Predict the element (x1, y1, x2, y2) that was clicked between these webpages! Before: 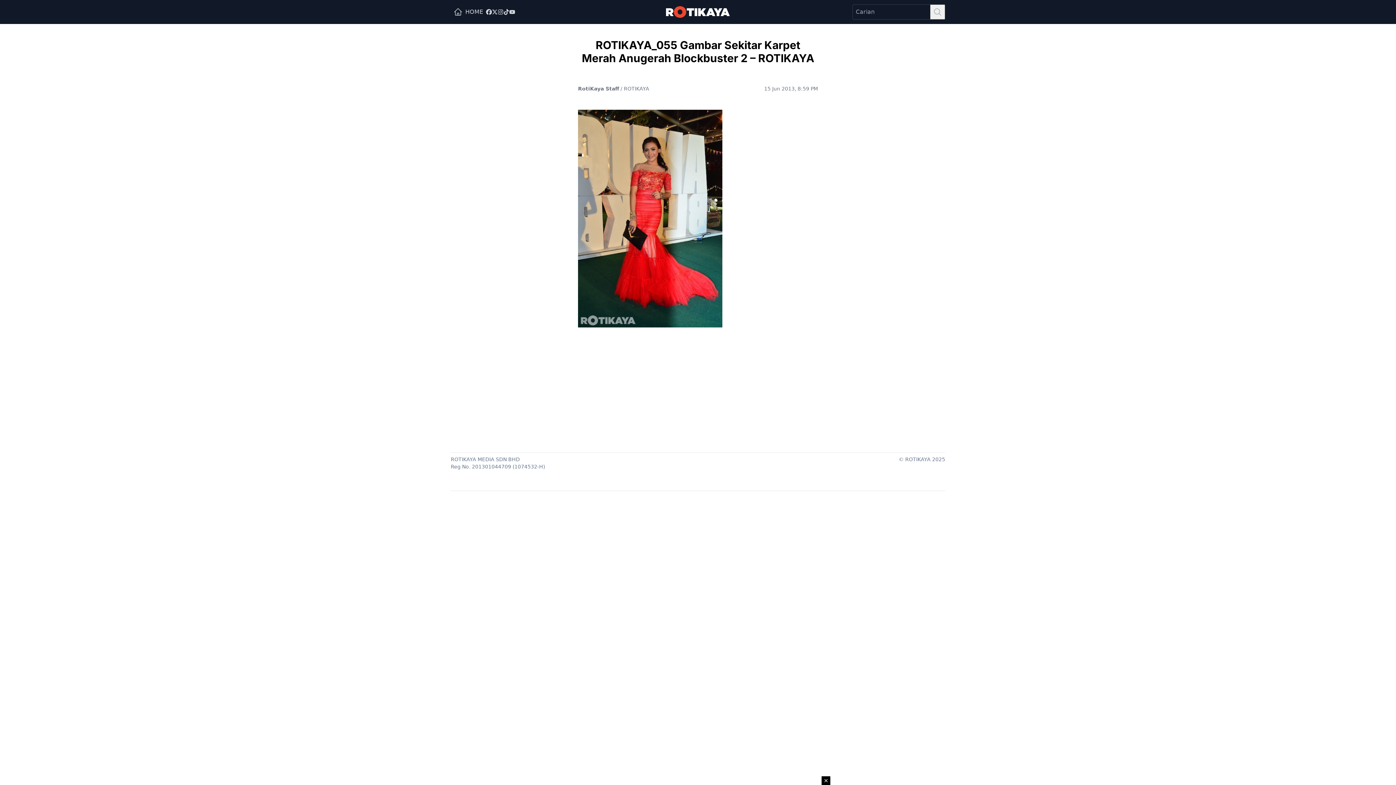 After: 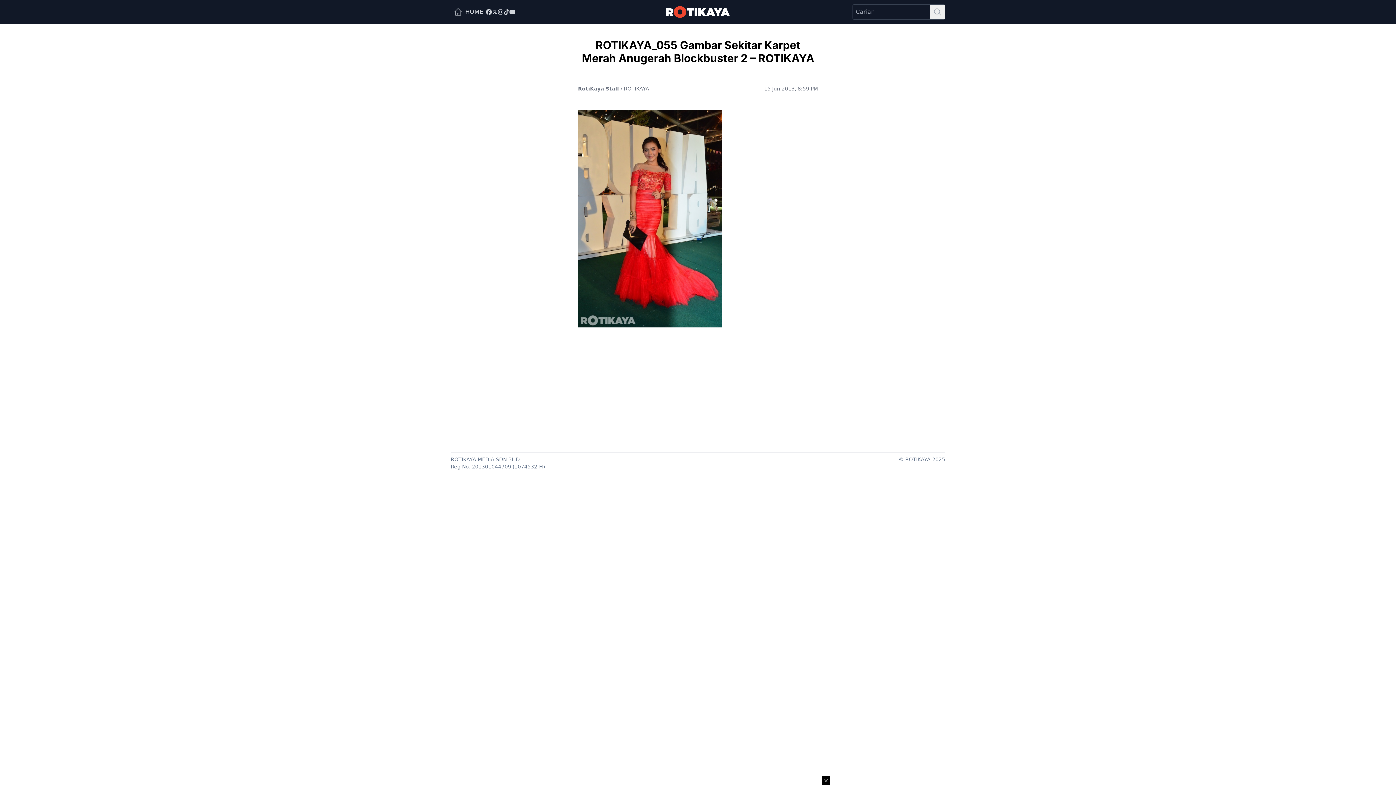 Action: bbox: (492, 9, 497, 14)